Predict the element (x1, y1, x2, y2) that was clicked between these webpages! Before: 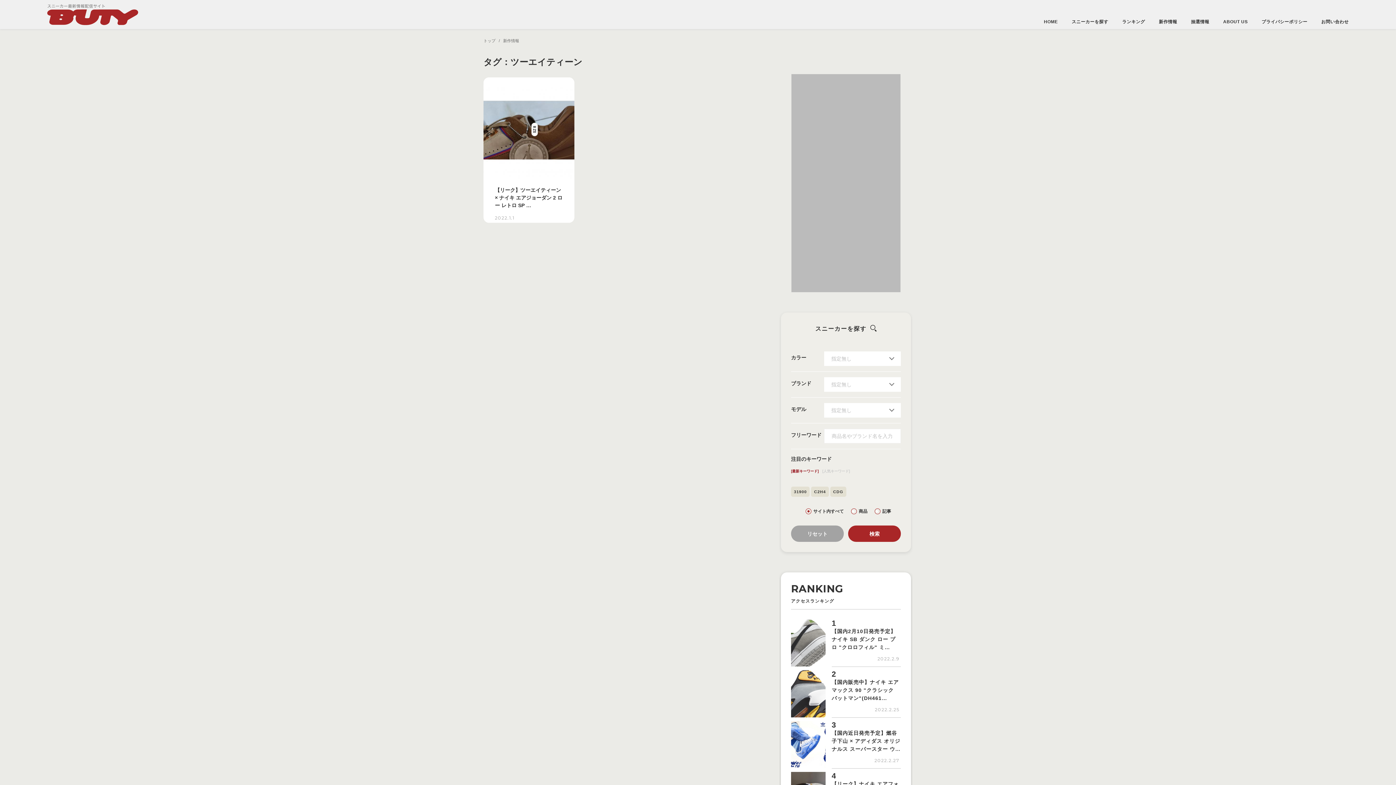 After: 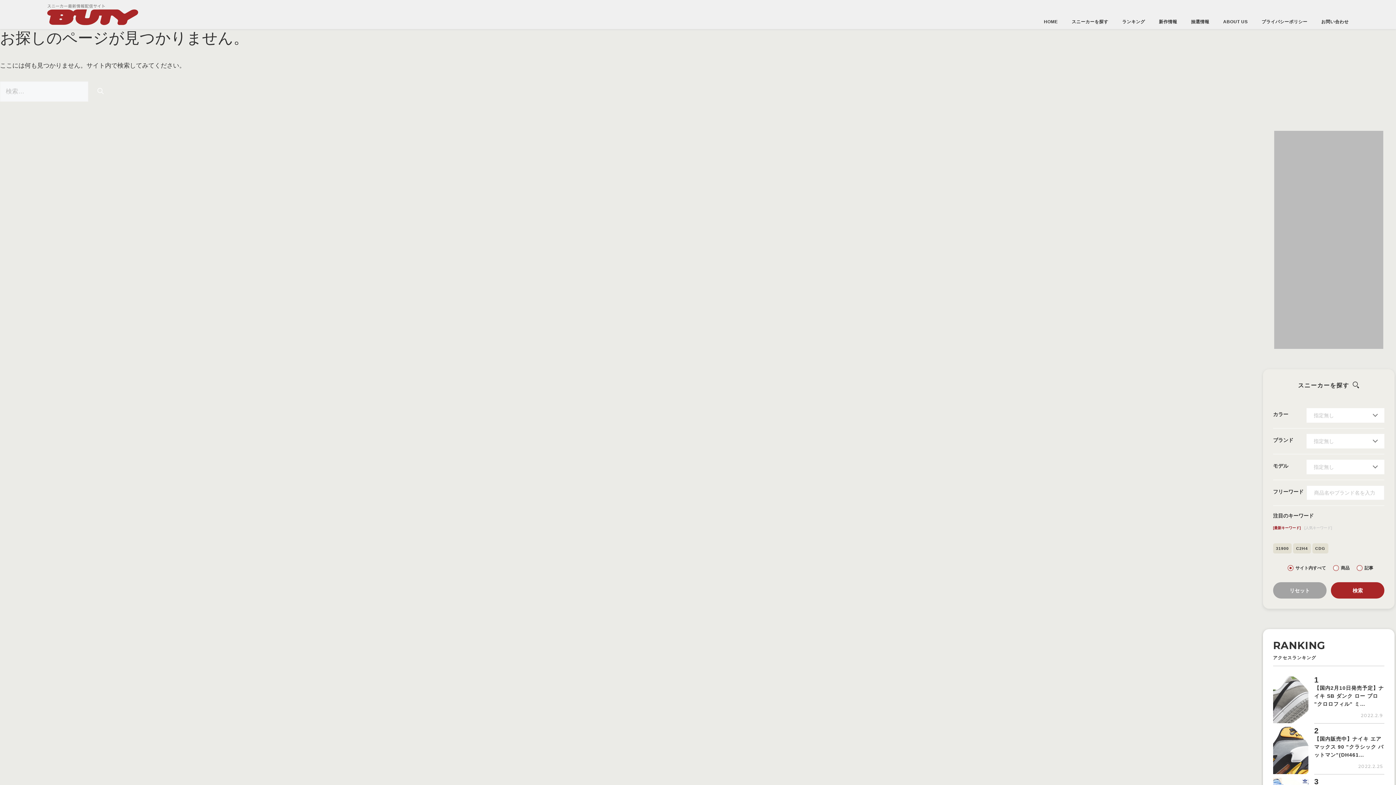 Action: bbox: (1223, 7, 1248, 36) label: ABOUT US